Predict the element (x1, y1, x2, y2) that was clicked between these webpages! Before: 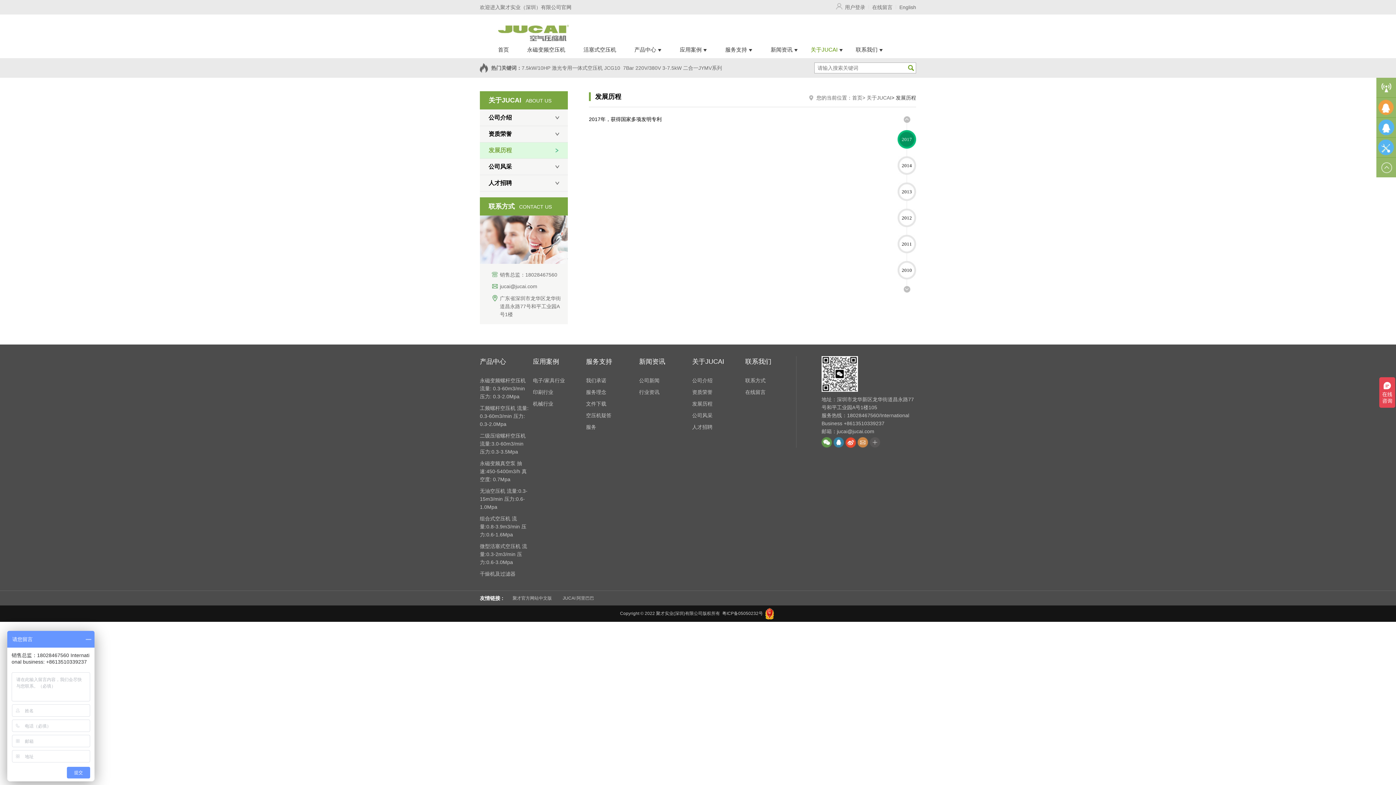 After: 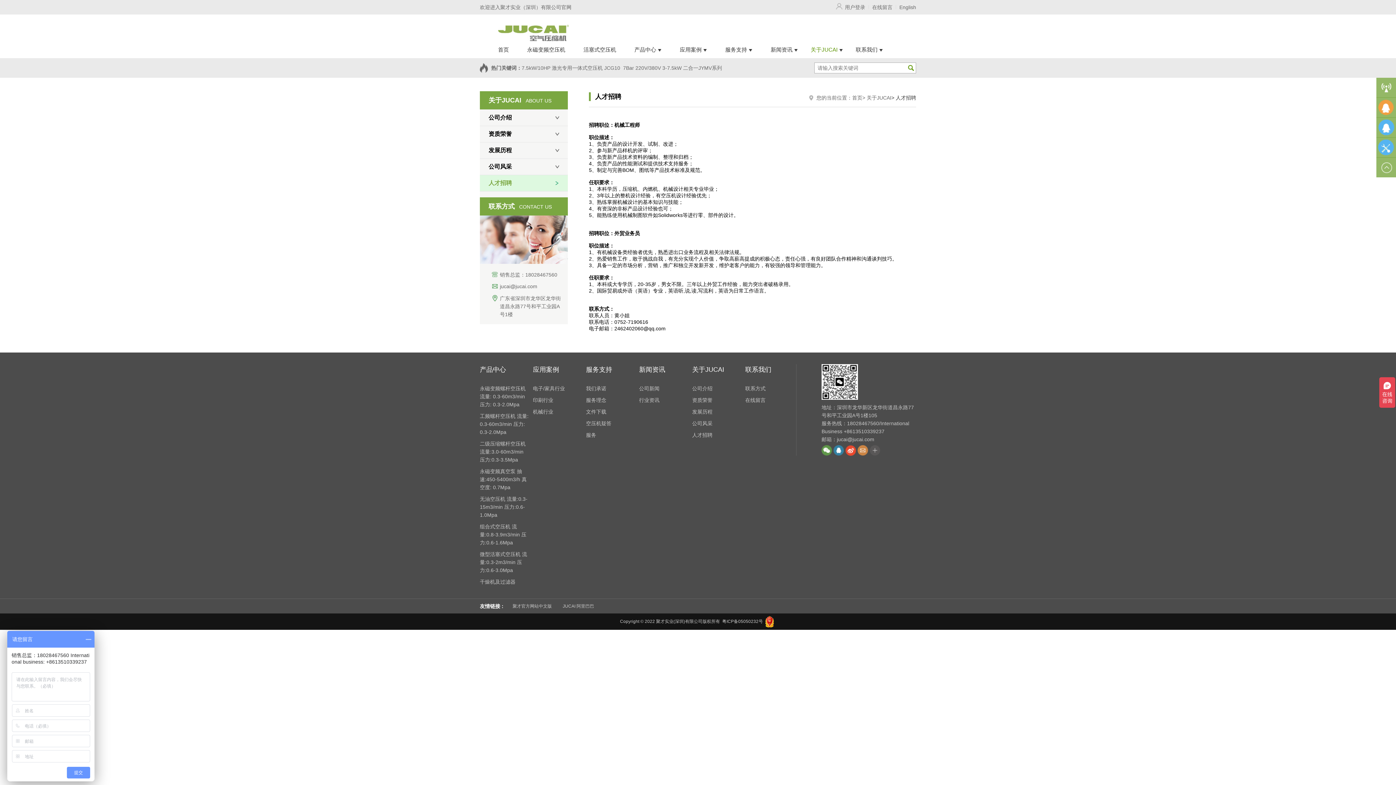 Action: label: 人才招聘 bbox: (692, 424, 712, 430)